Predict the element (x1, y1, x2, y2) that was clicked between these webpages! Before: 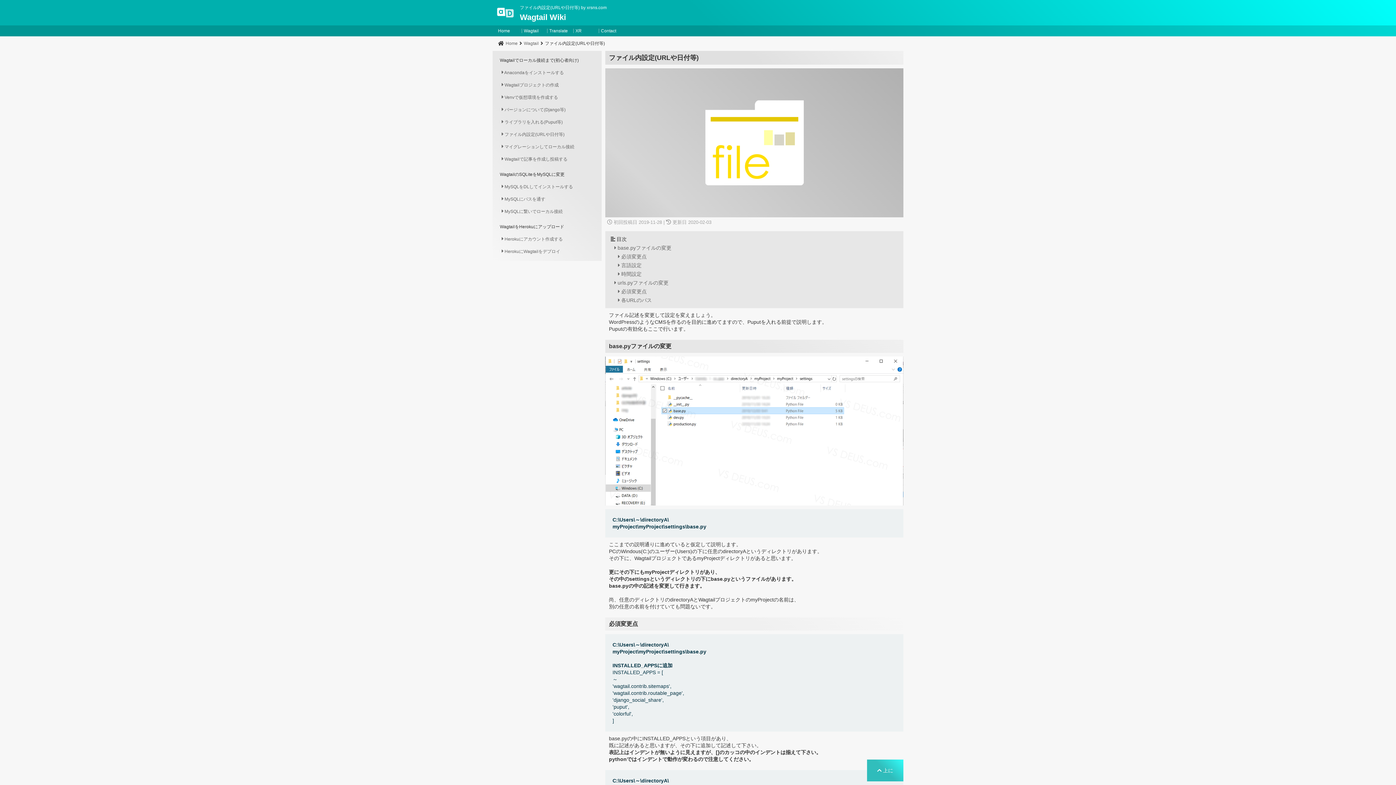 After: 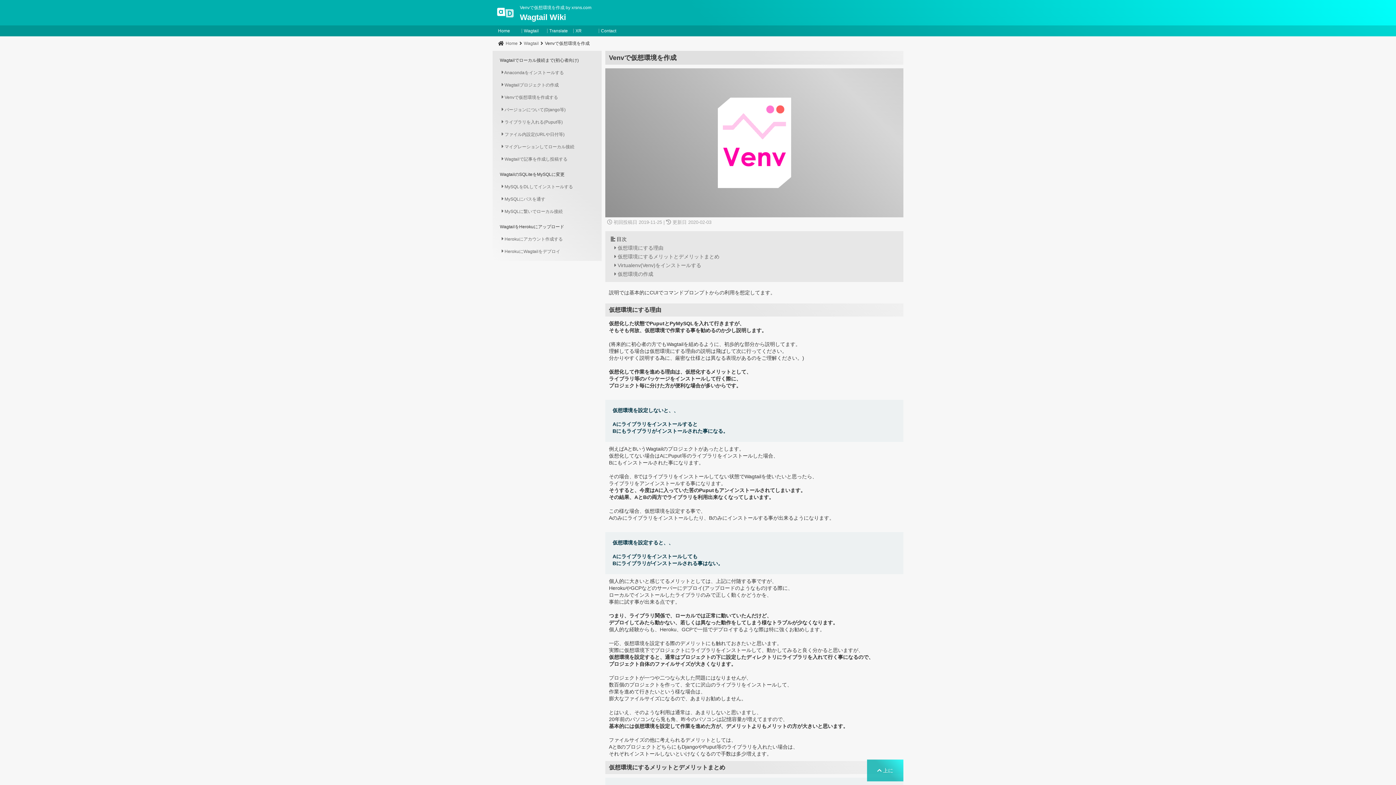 Action: bbox: (501, 94, 558, 99) label:  Venvで仮想環境を作成する